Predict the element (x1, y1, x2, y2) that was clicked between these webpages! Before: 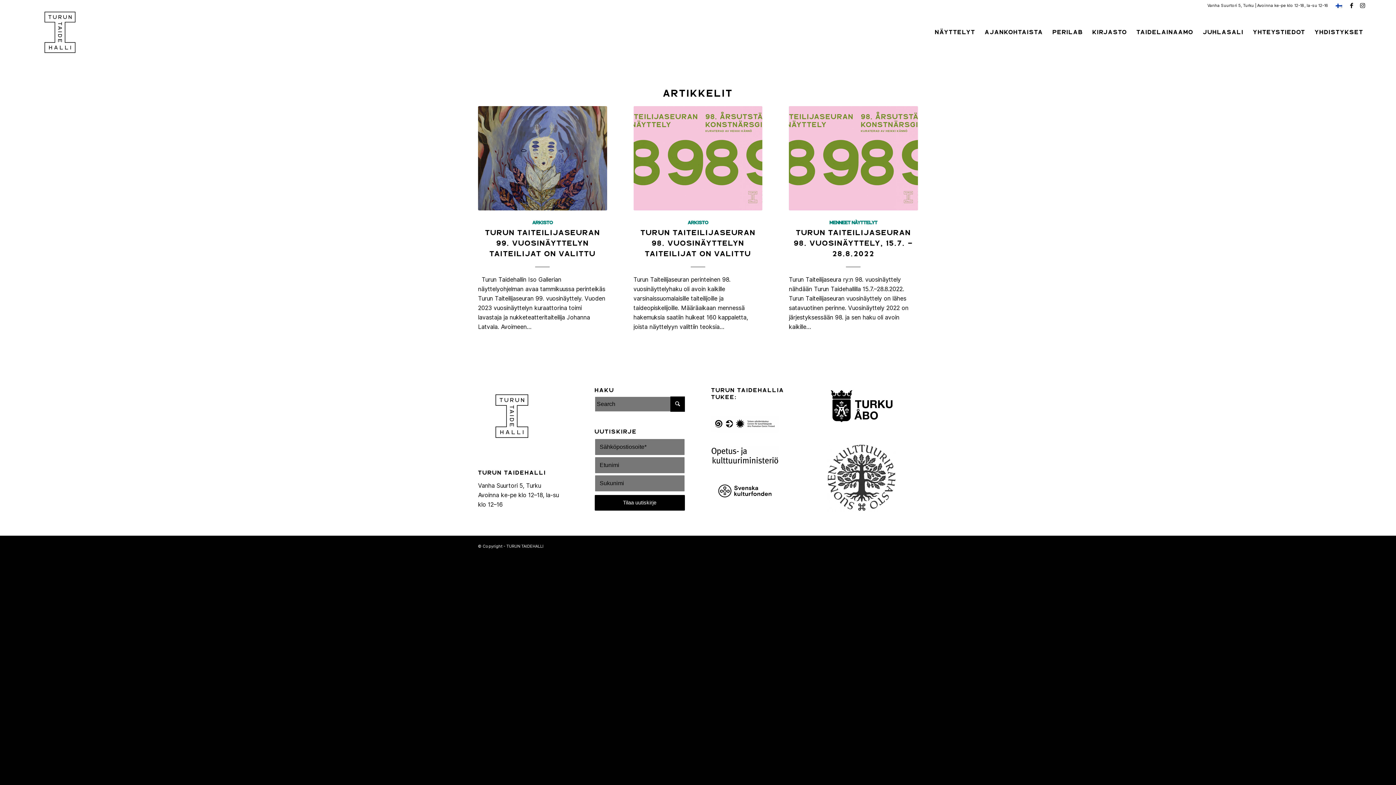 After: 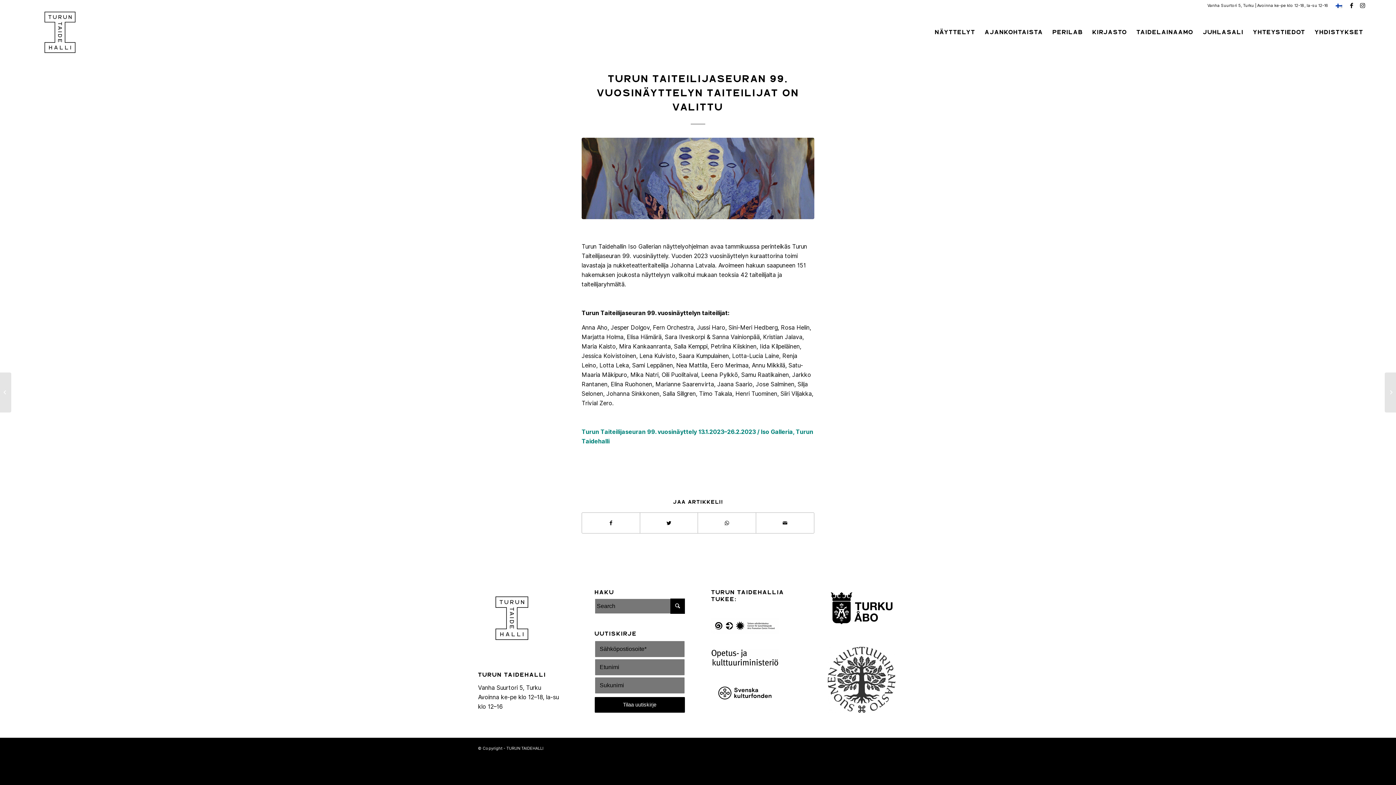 Action: label: turun taiteilijaseuran 99. vuosinäyttelyn taiteilijat on valittu bbox: (485, 228, 600, 257)